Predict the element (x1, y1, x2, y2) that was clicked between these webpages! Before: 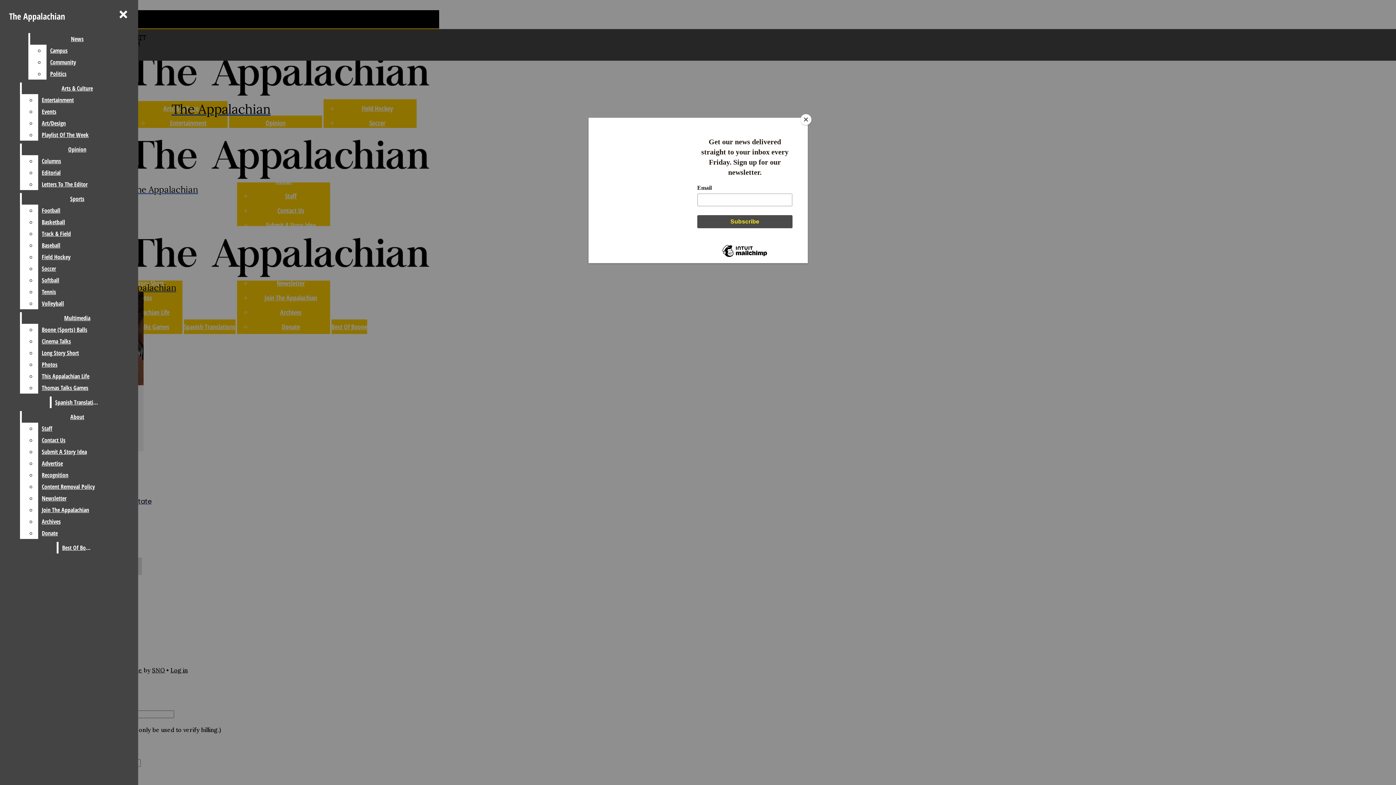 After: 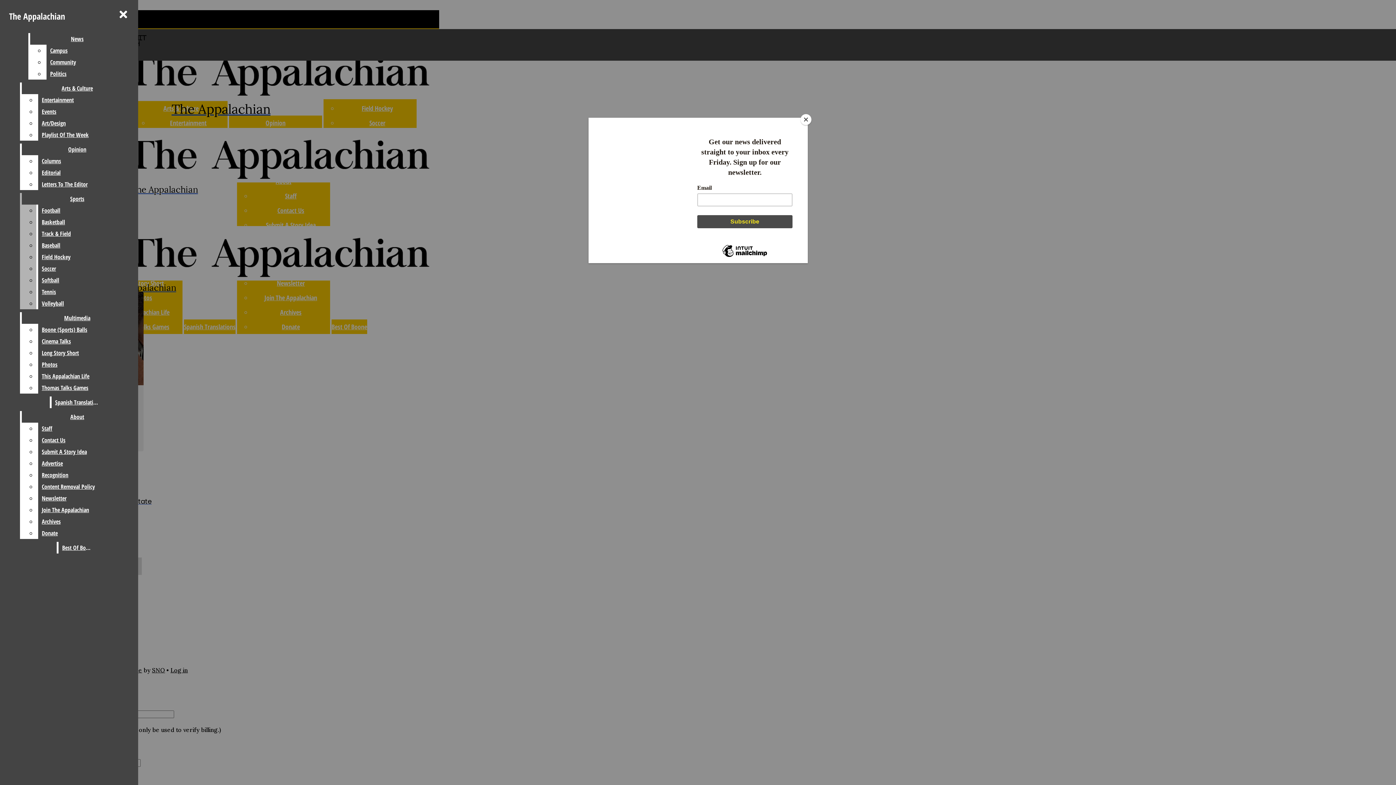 Action: bbox: (38, 297, 132, 309) label: Volleyball